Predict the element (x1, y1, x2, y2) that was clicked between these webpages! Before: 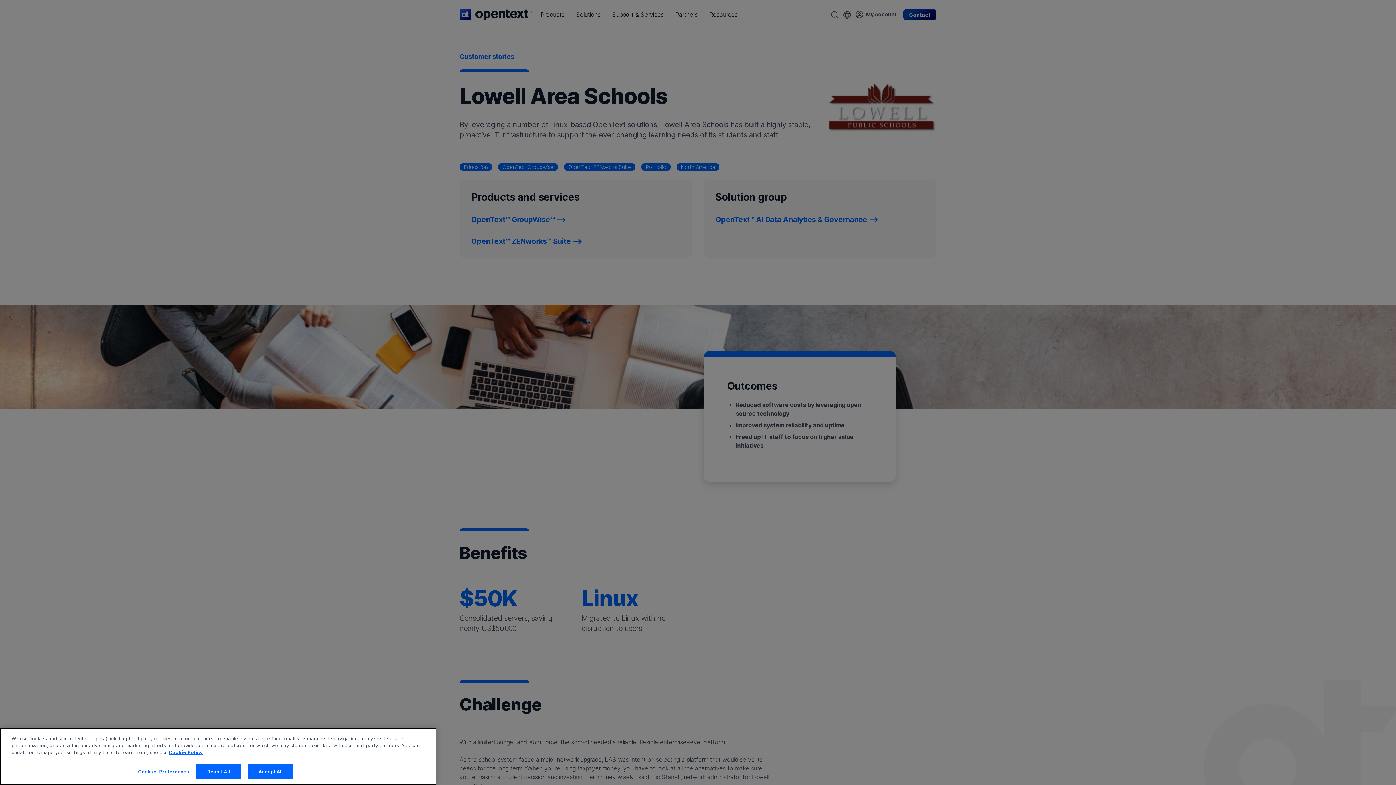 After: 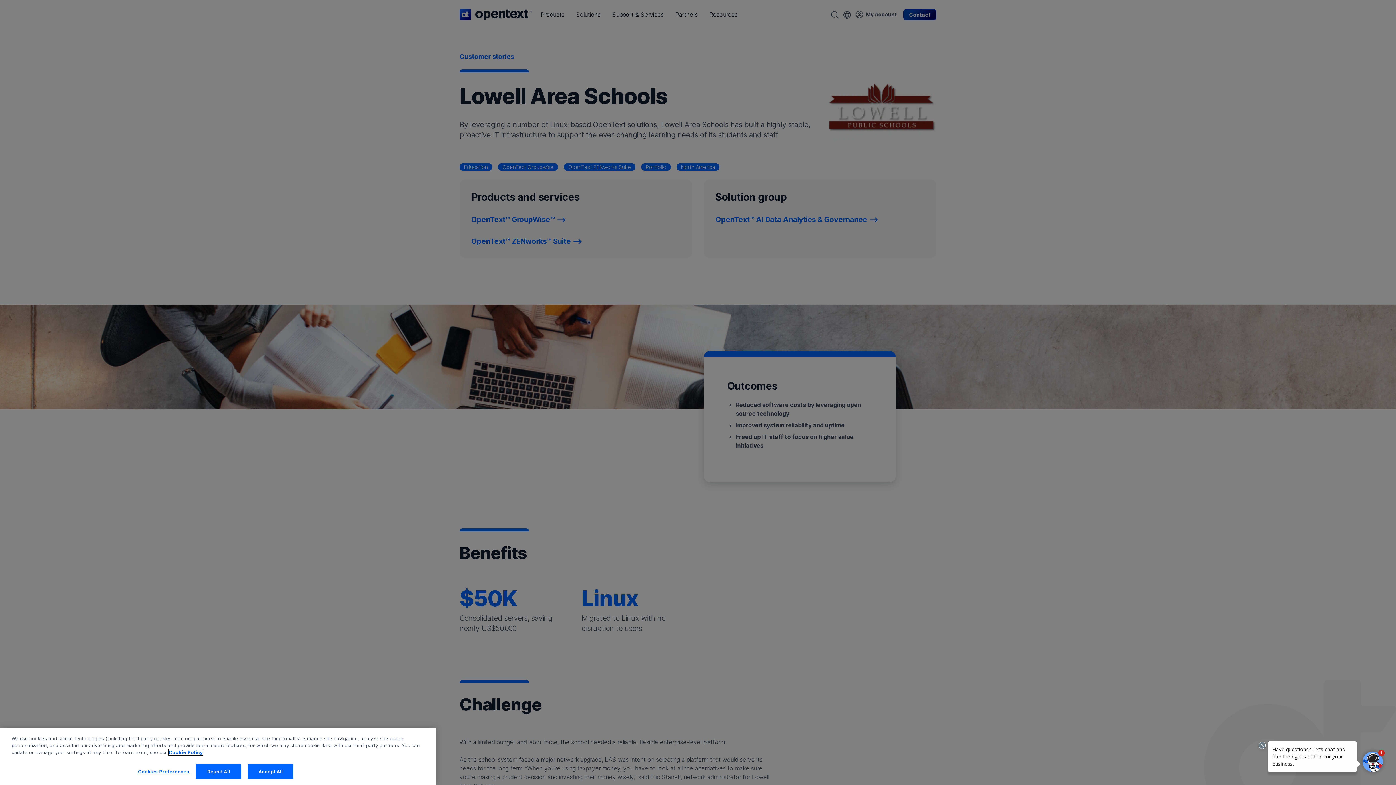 Action: bbox: (168, 768, 202, 774) label: More information about your privacy, opens in a new tab